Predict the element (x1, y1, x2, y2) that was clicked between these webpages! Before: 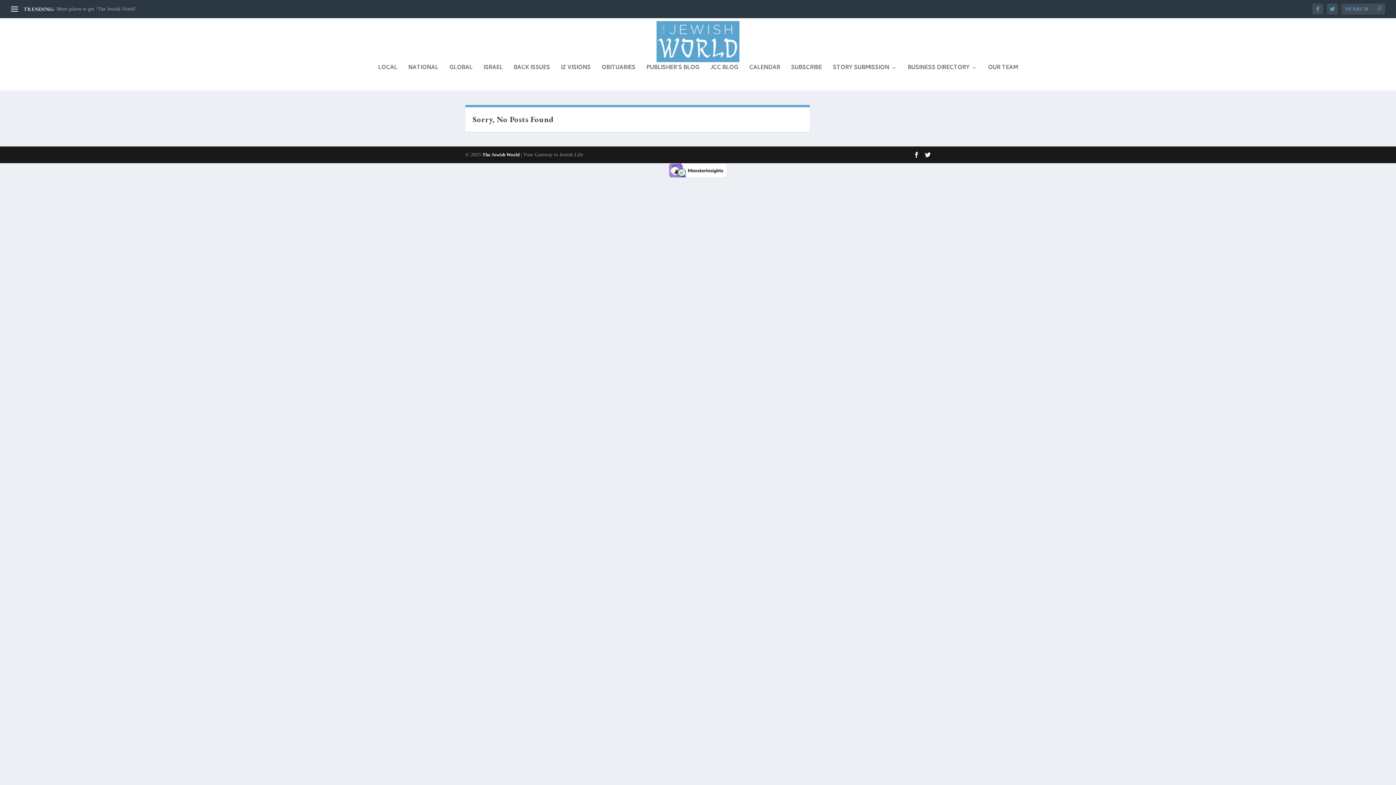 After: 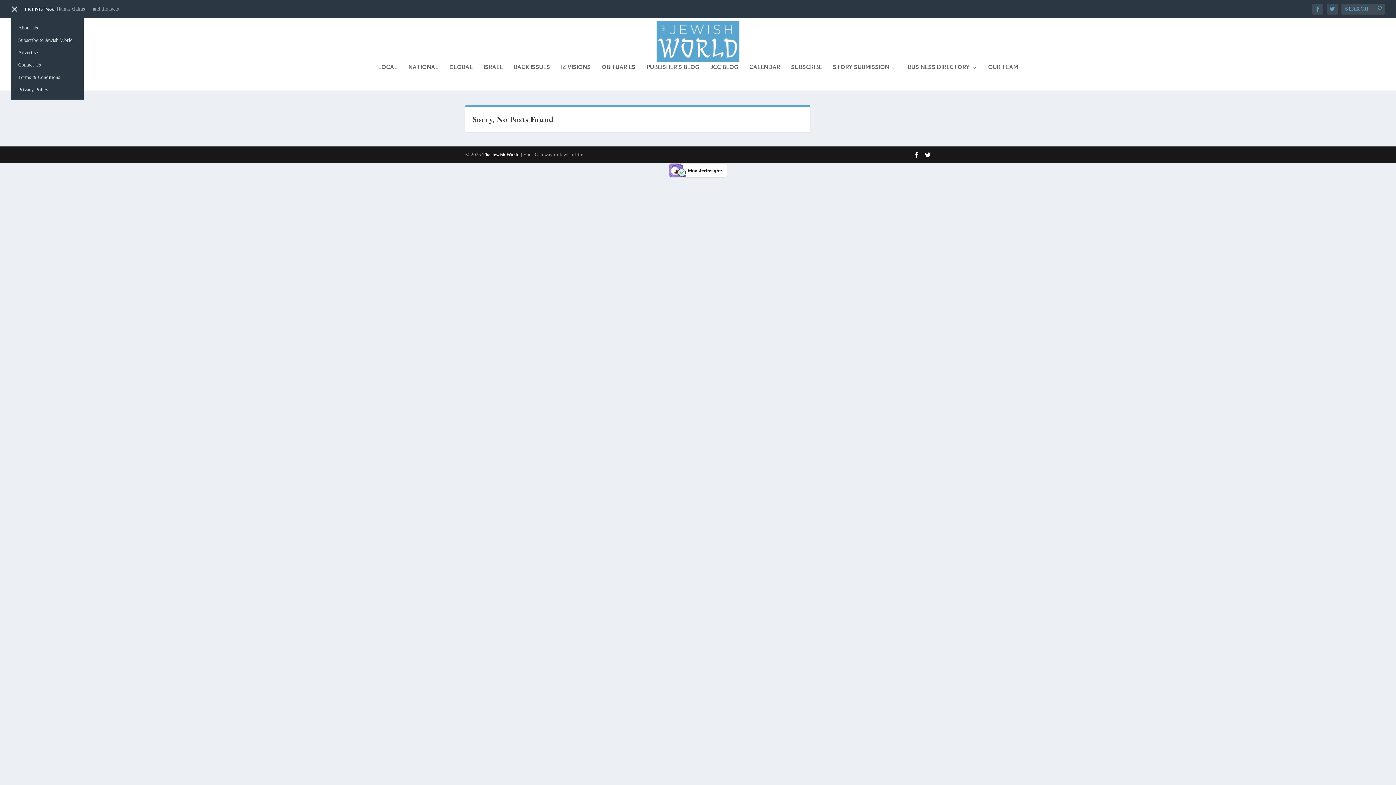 Action: bbox: (10, 5, 18, 12)